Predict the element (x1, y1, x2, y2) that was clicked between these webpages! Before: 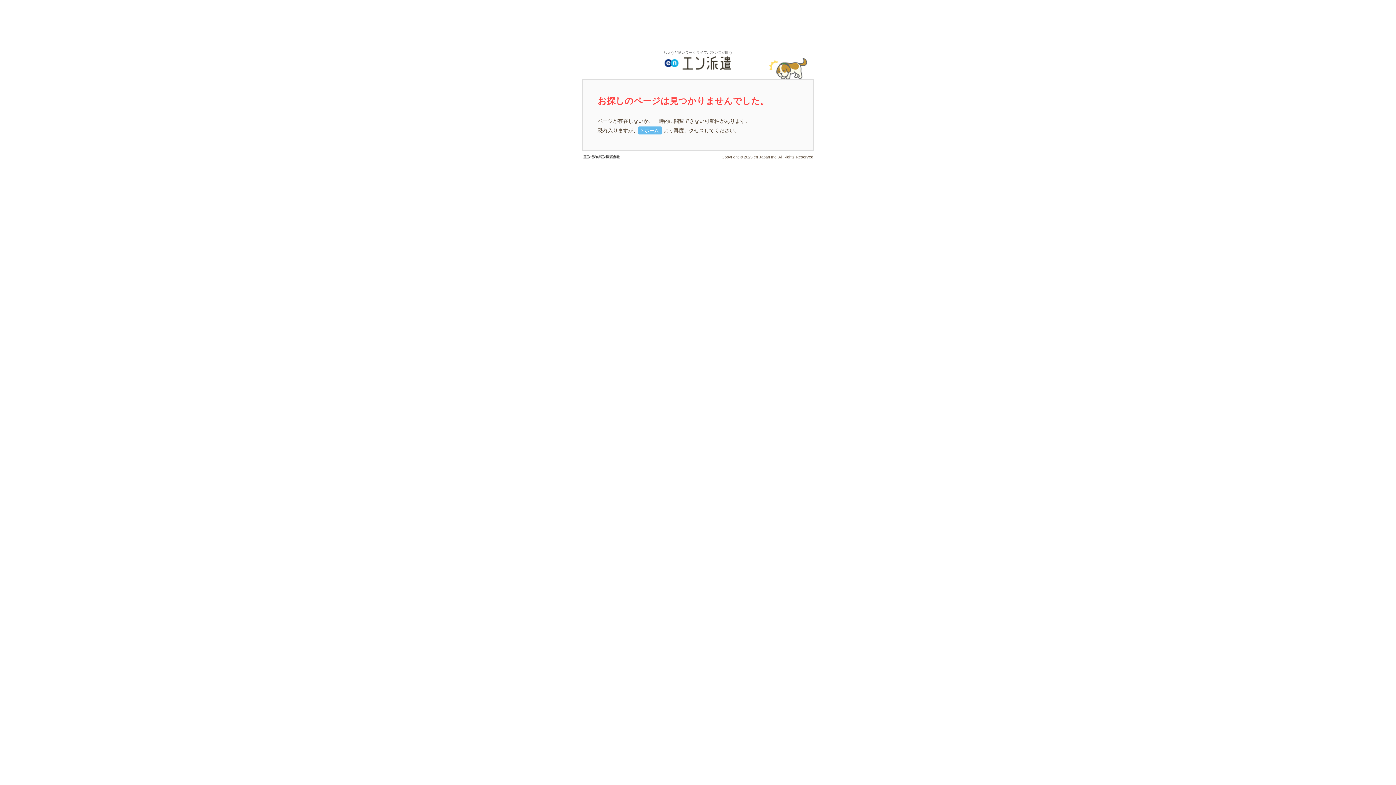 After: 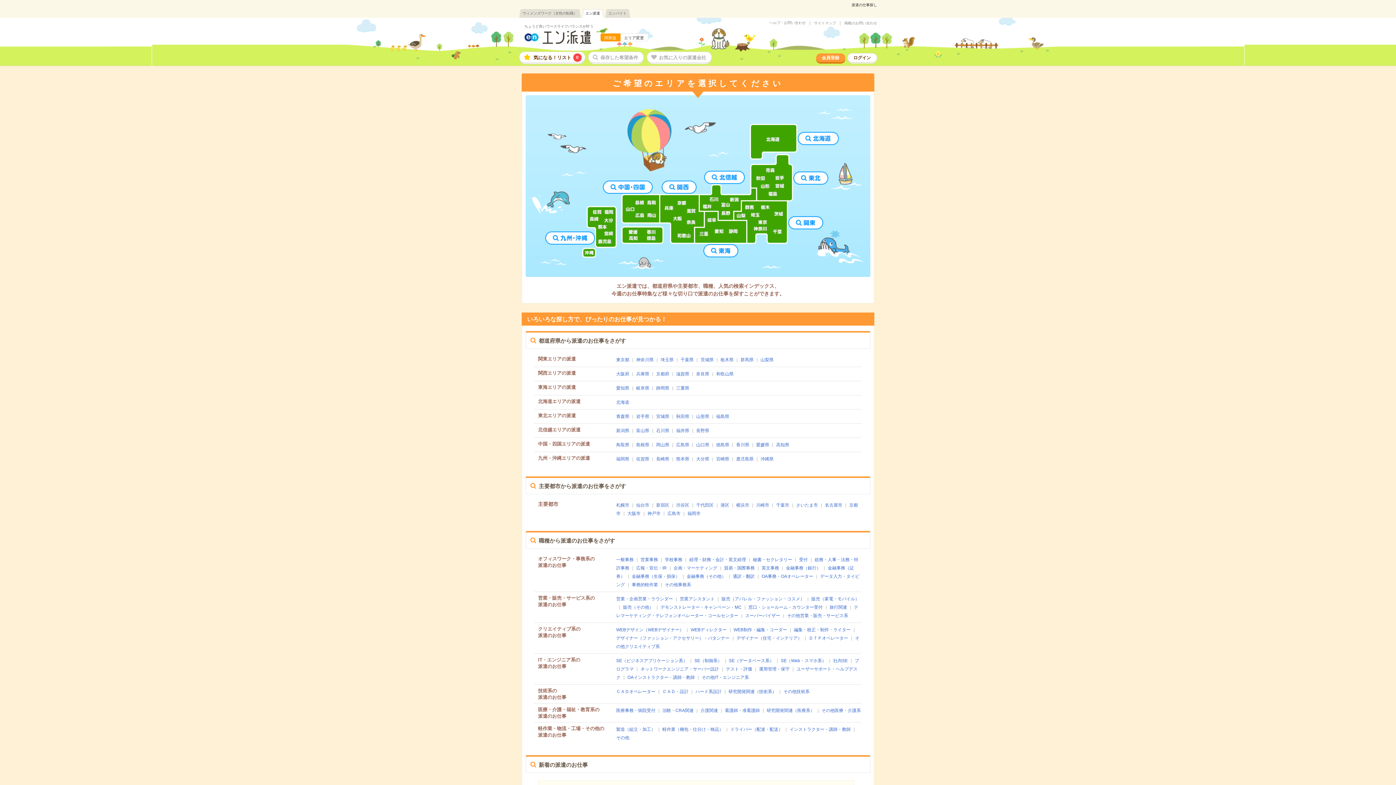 Action: label: ちょうど良いワークライフバランスが叶う bbox: (581, 50, 814, 78)